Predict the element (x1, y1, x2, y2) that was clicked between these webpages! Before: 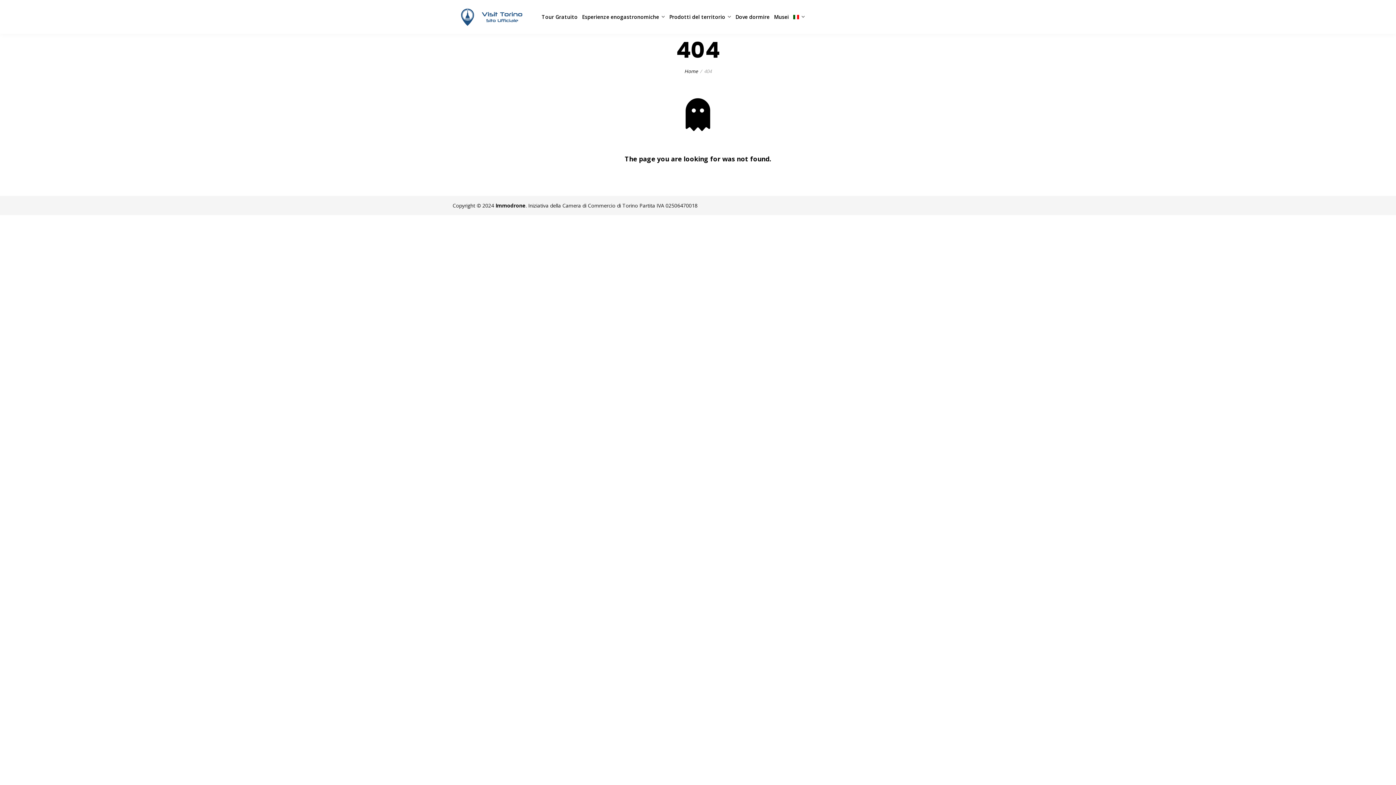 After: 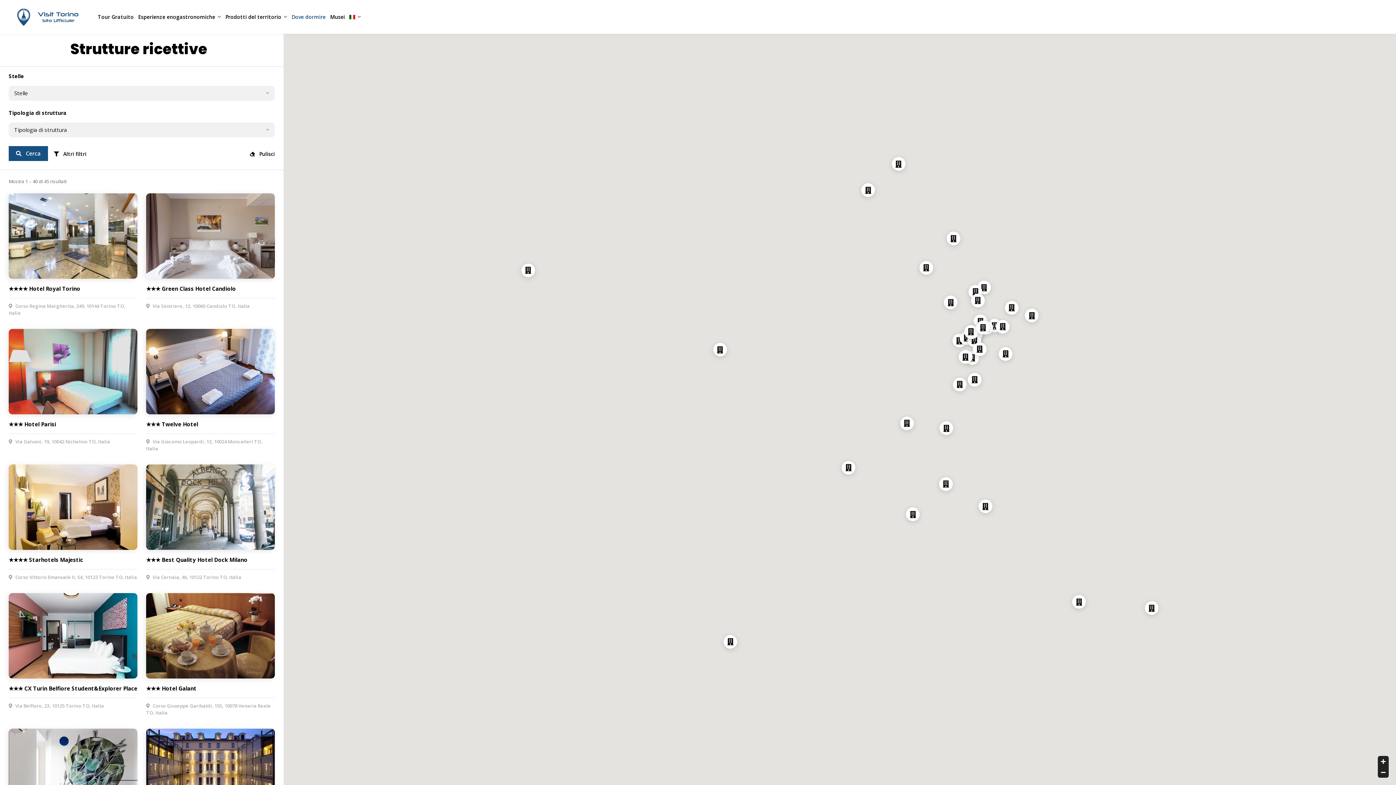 Action: label: Dove dormire bbox: (733, 13, 772, 20)